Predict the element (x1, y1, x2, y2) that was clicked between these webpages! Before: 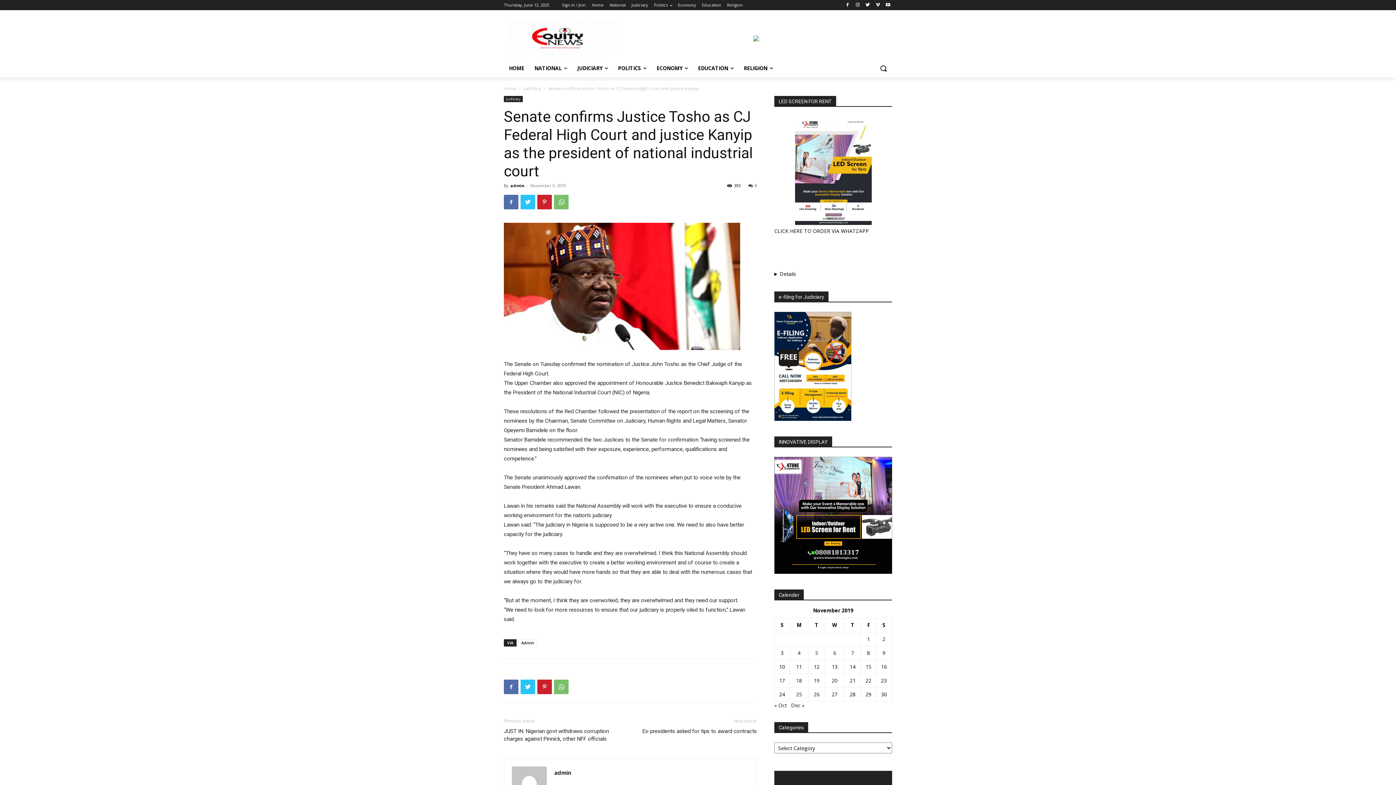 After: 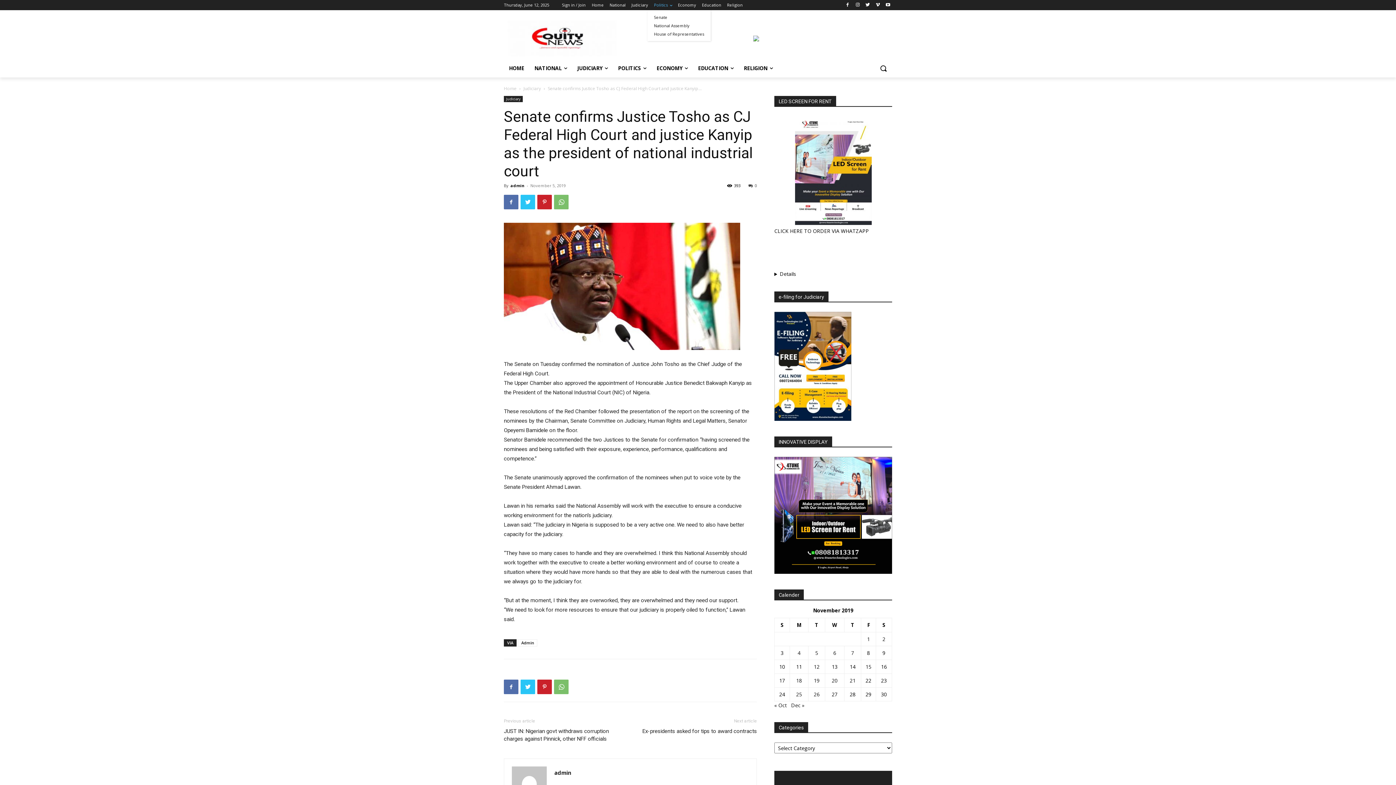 Action: label: Politics bbox: (654, 0, 672, 10)